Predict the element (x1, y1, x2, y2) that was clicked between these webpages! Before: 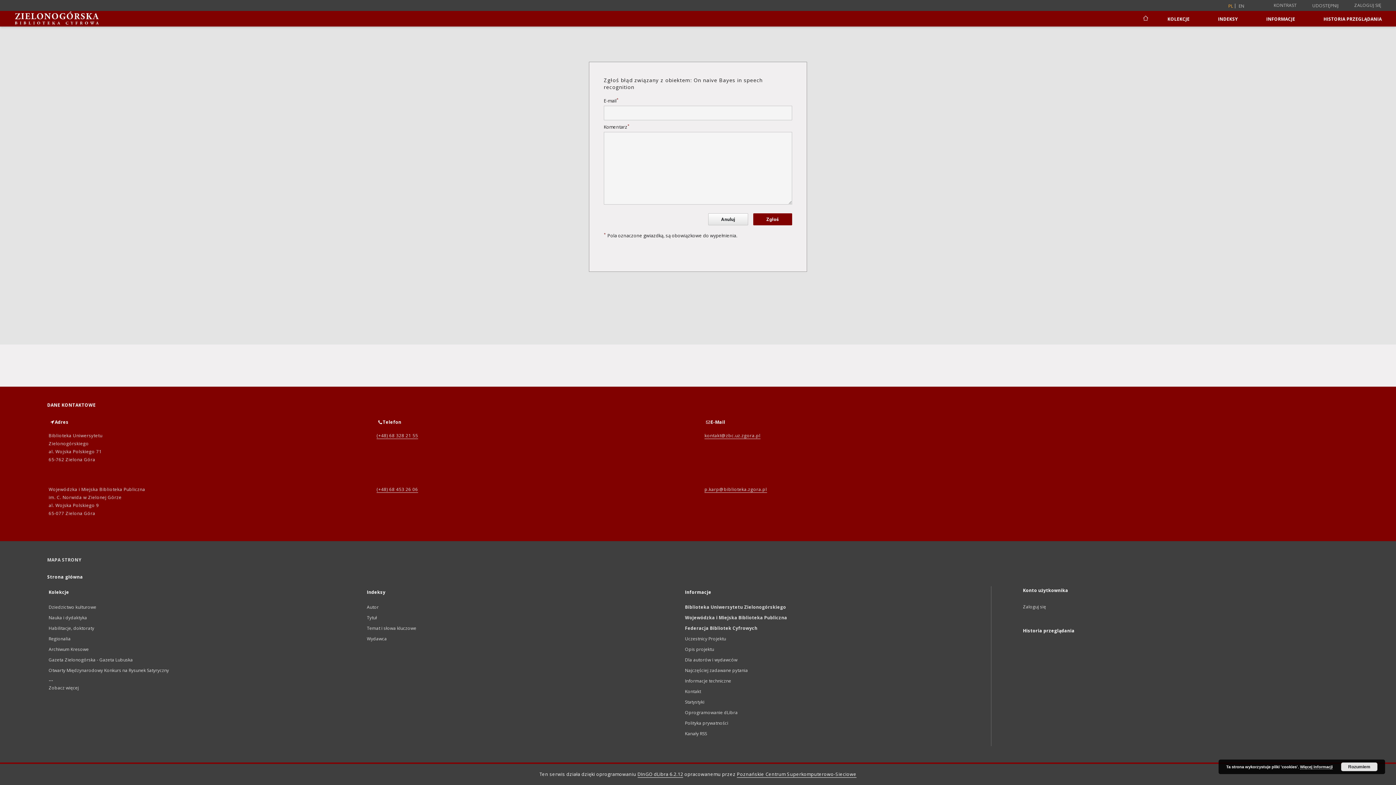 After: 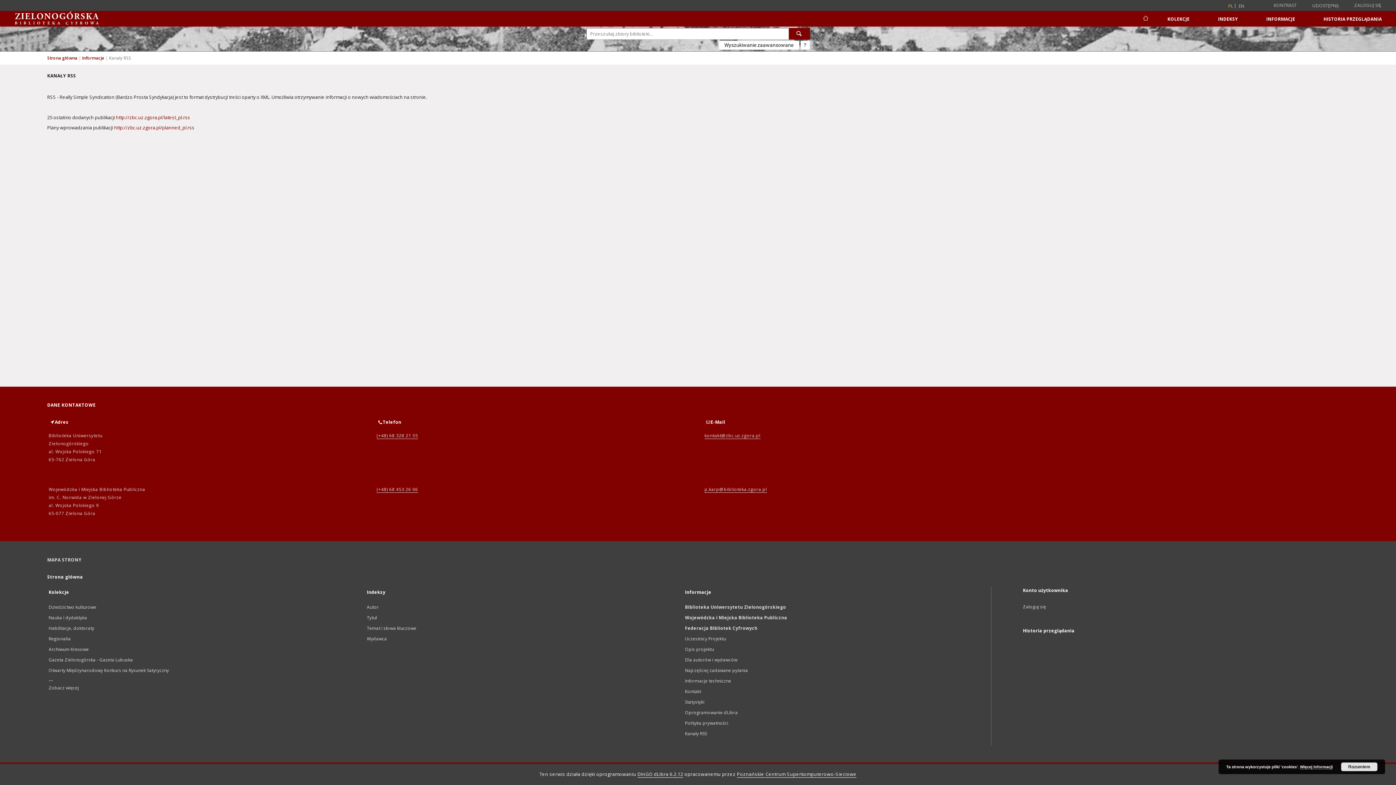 Action: label: Kanały RSS bbox: (685, 730, 707, 737)